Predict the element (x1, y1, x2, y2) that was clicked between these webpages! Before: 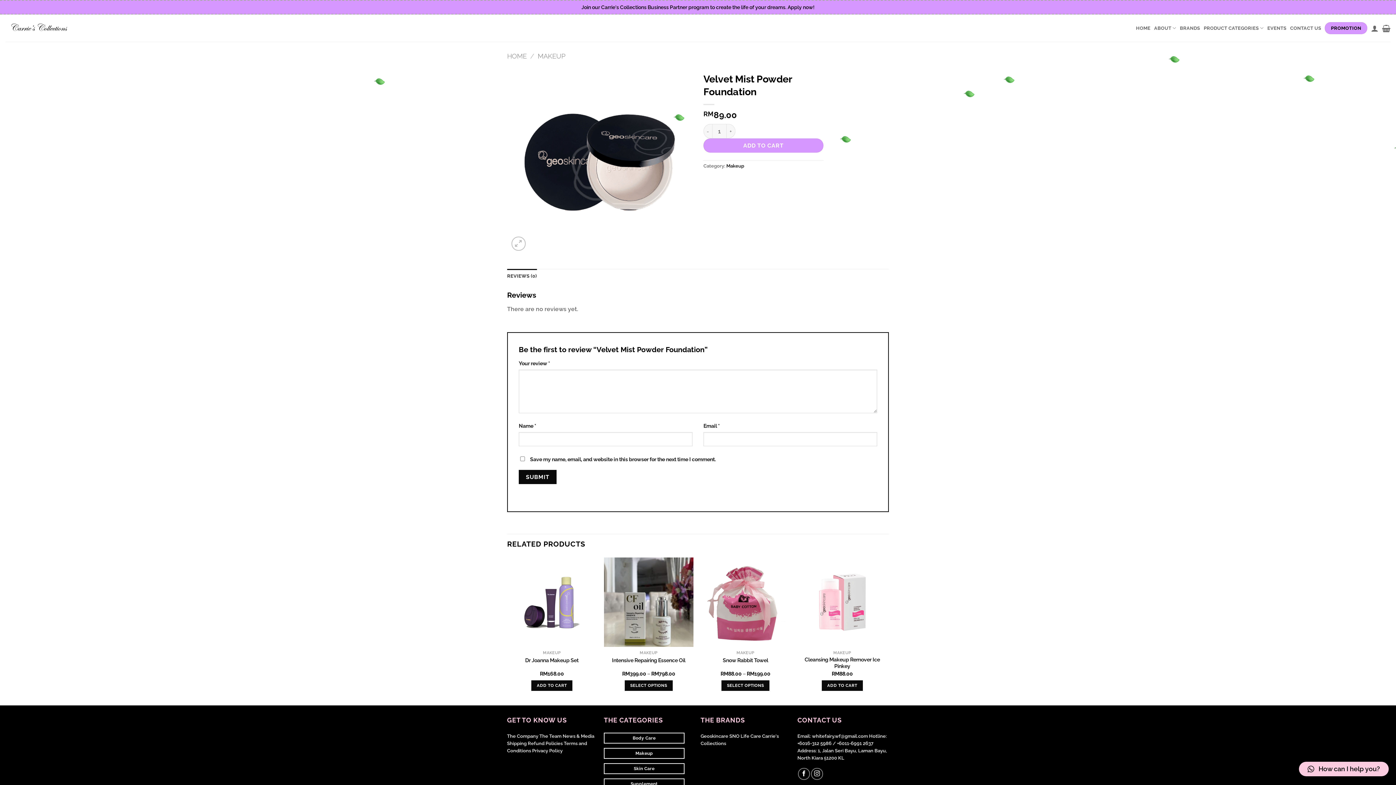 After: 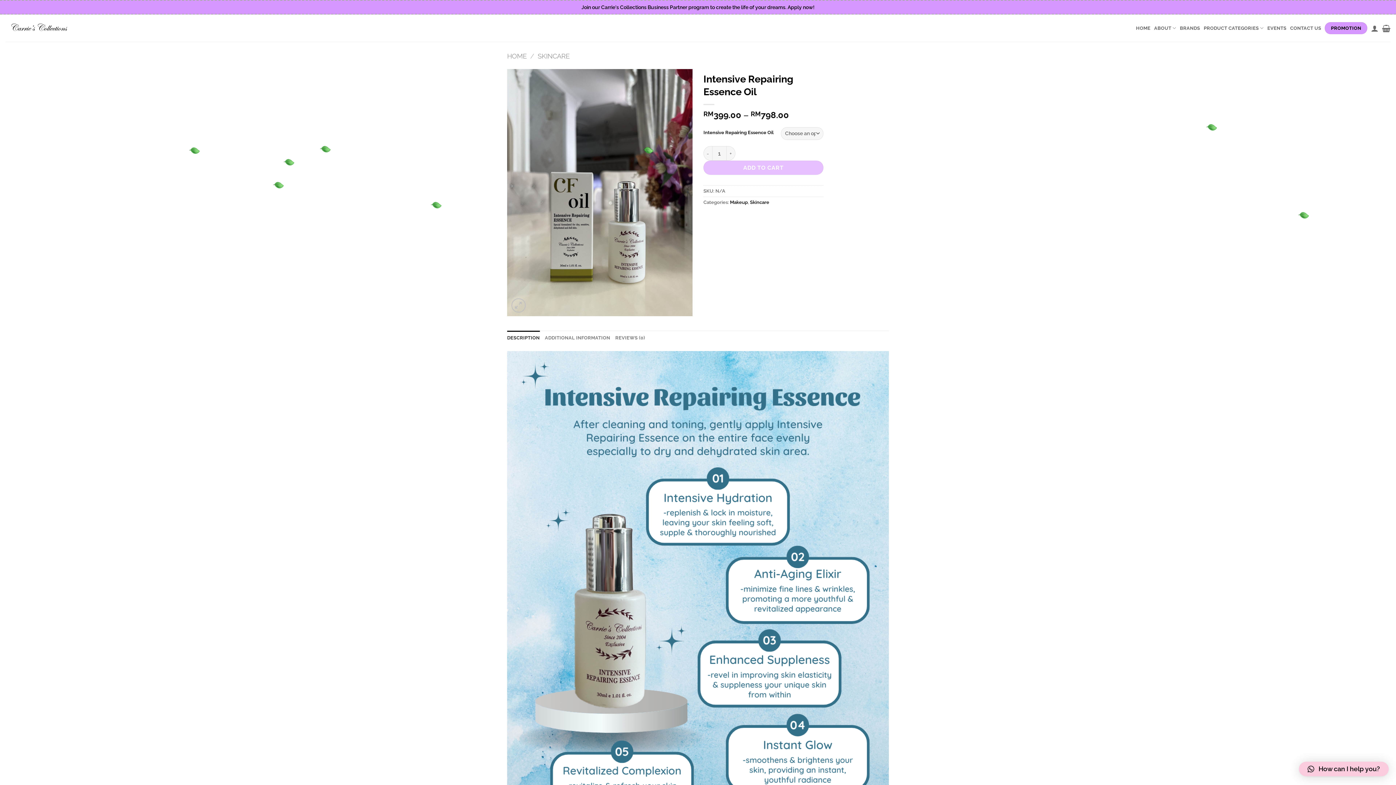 Action: label: Select options for “Intensive Repairing Essence Oil” bbox: (624, 680, 672, 691)